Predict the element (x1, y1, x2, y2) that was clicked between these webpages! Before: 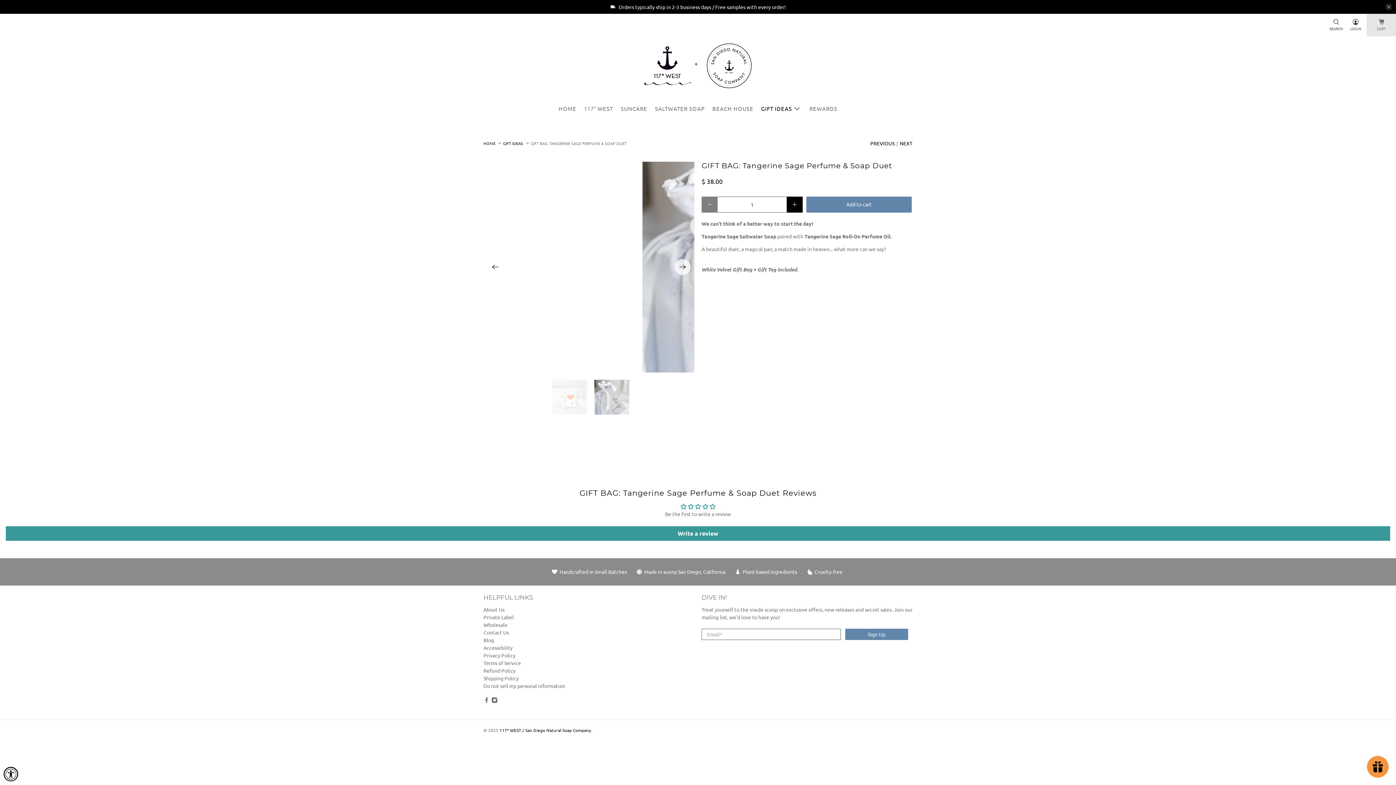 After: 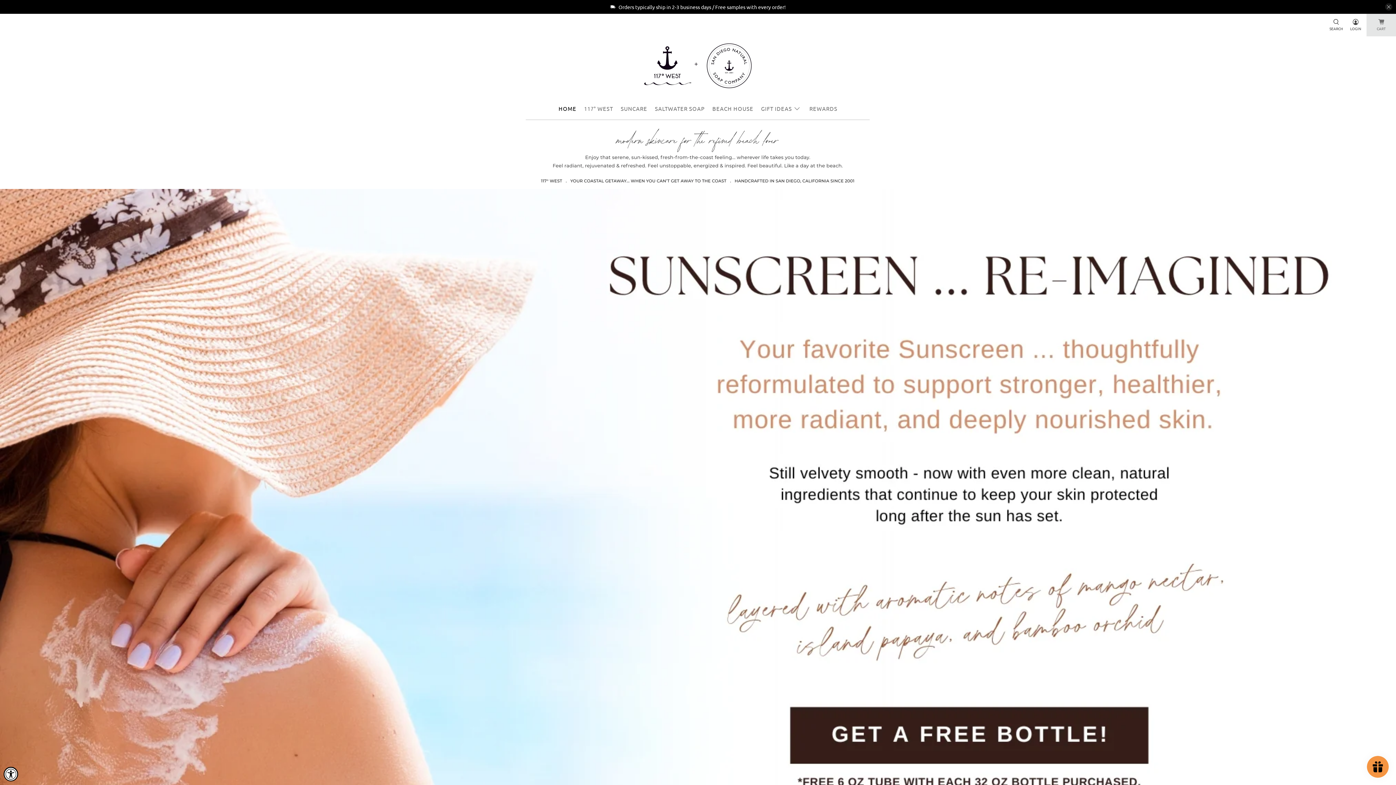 Action: label: HOME bbox: (554, 99, 580, 117)